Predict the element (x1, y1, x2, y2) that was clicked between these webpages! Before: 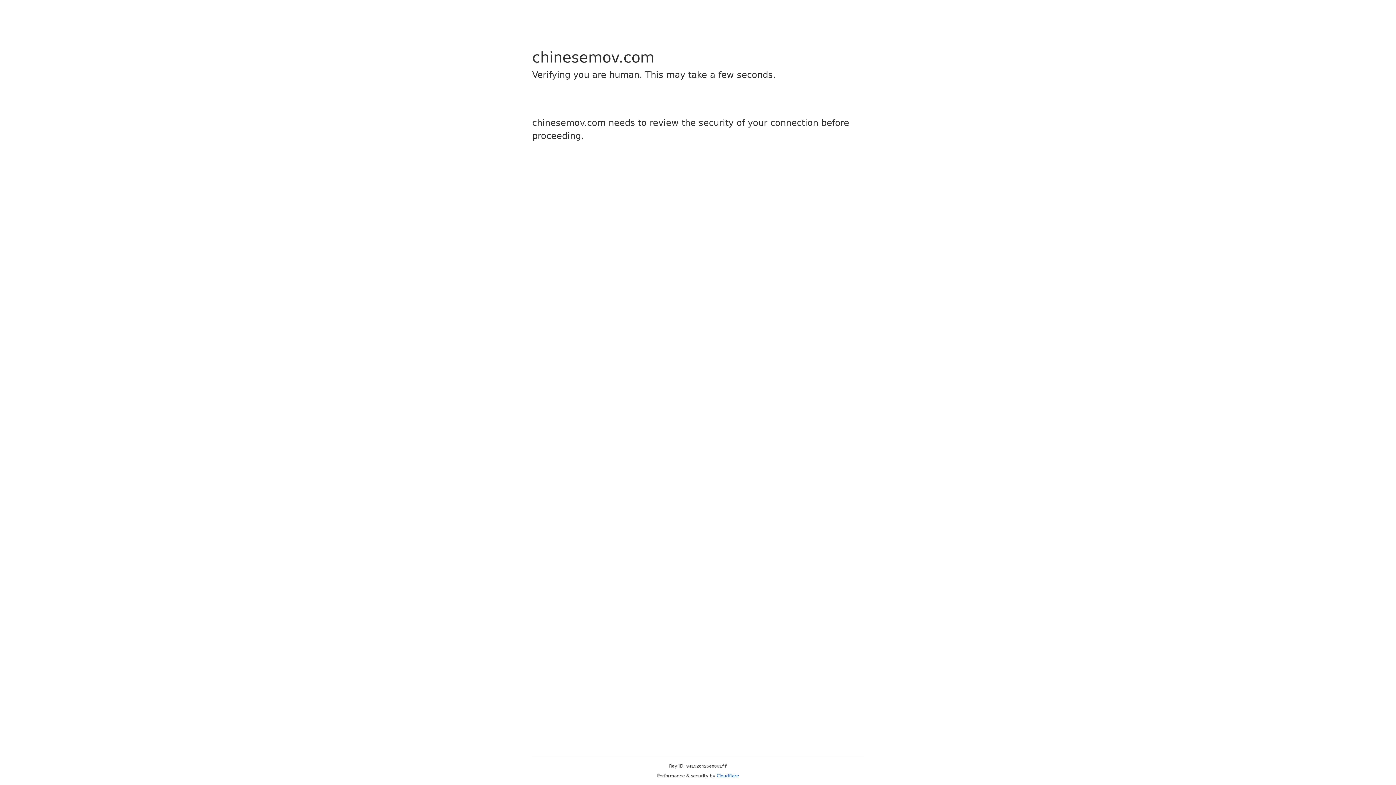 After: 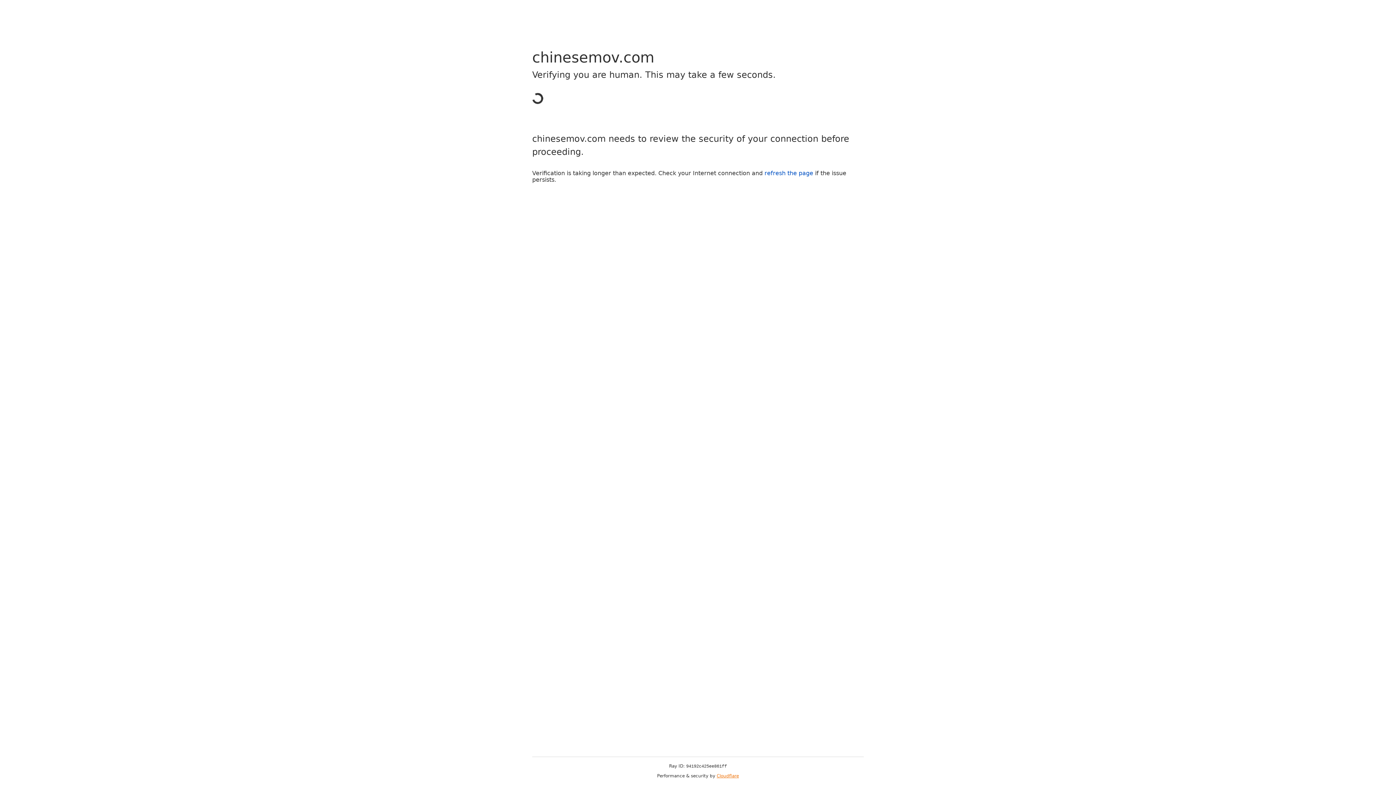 Action: label: Cloudflare bbox: (716, 773, 739, 778)